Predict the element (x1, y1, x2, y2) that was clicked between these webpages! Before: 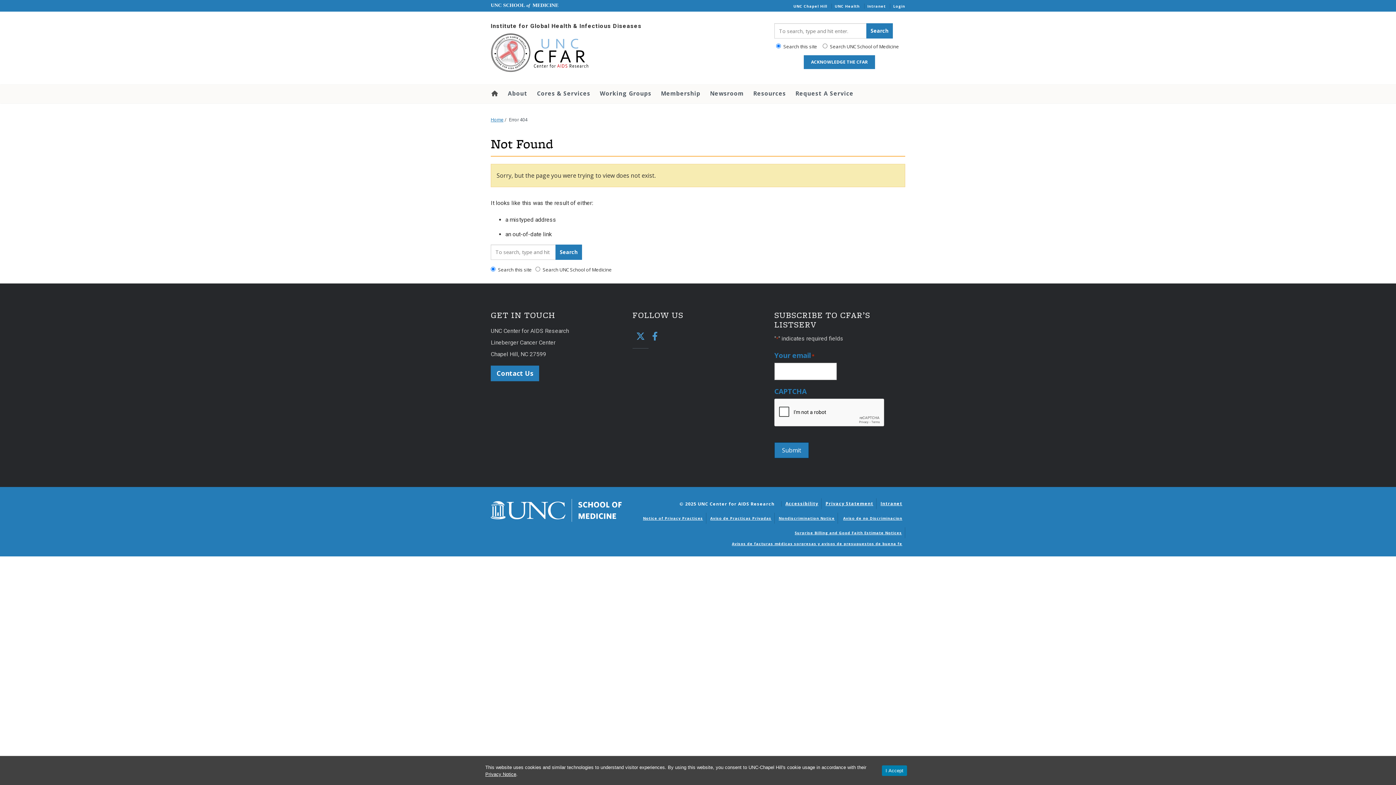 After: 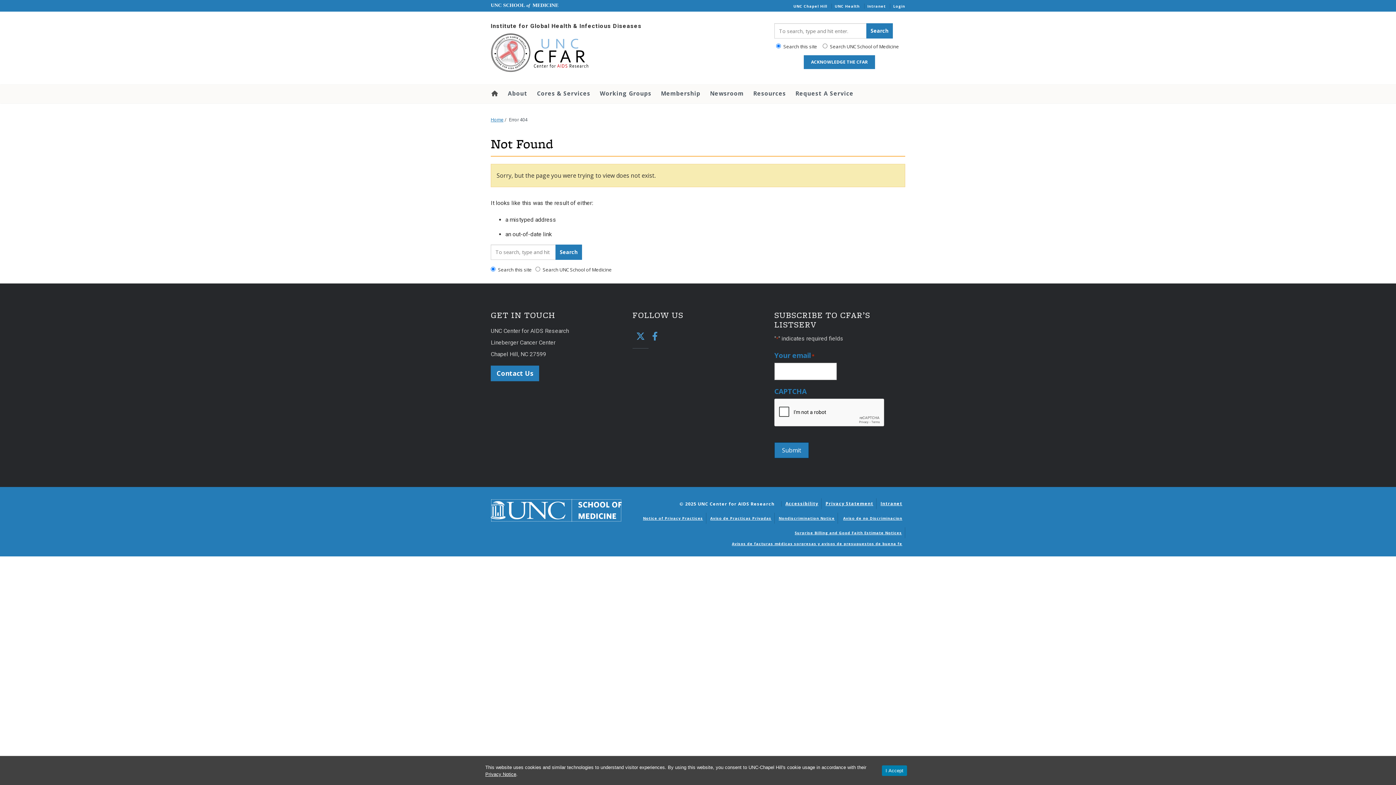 Action: bbox: (490, 507, 621, 513)